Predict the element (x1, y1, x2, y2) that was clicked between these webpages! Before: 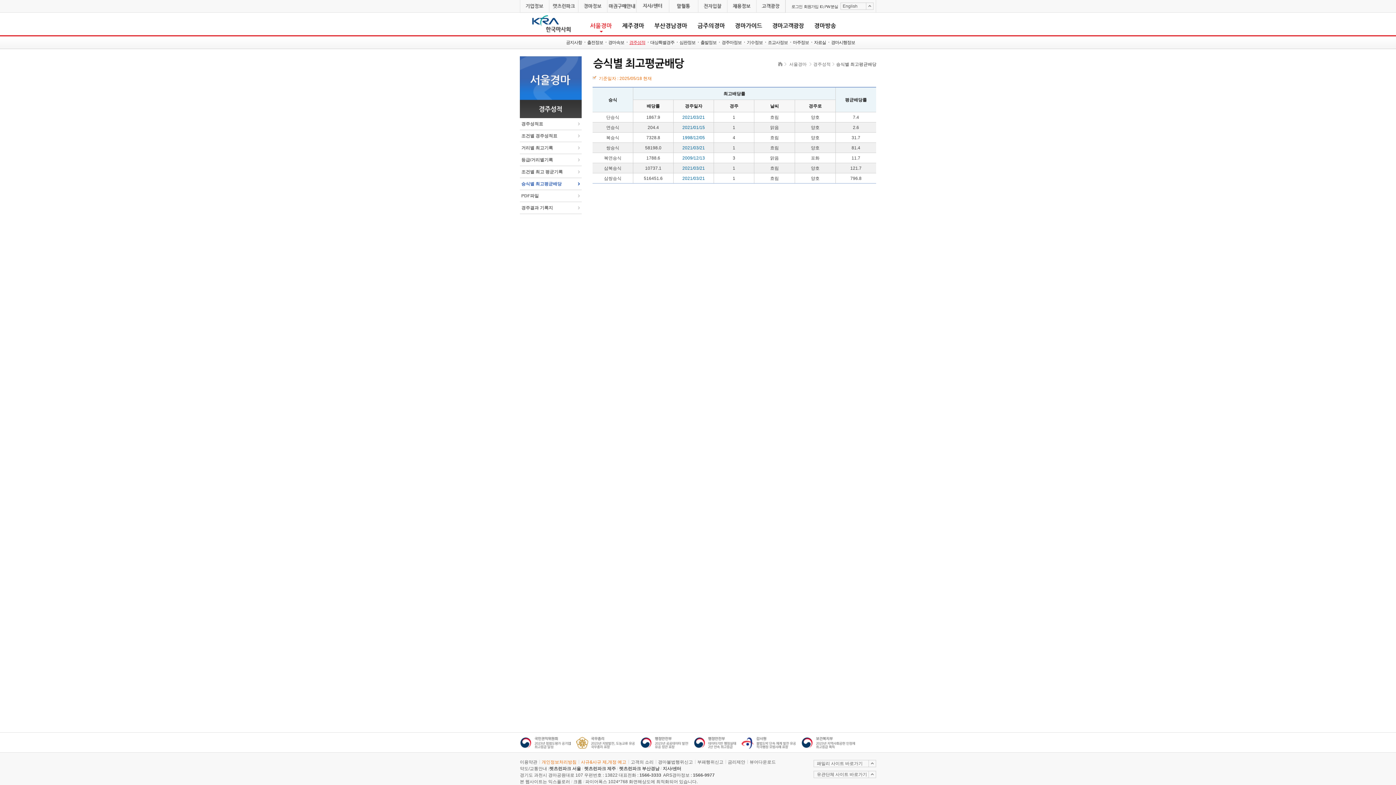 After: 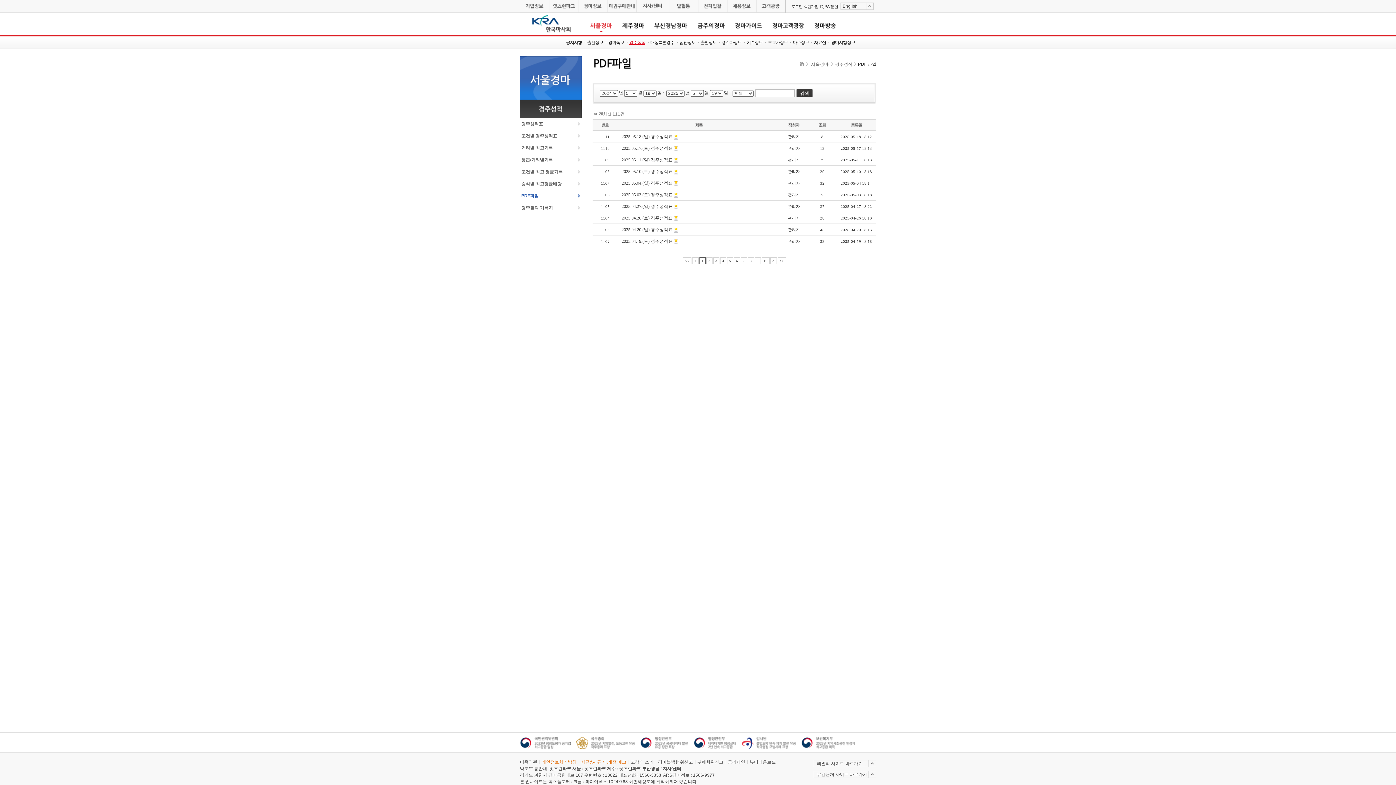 Action: bbox: (520, 190, 581, 202) label: PDF파일